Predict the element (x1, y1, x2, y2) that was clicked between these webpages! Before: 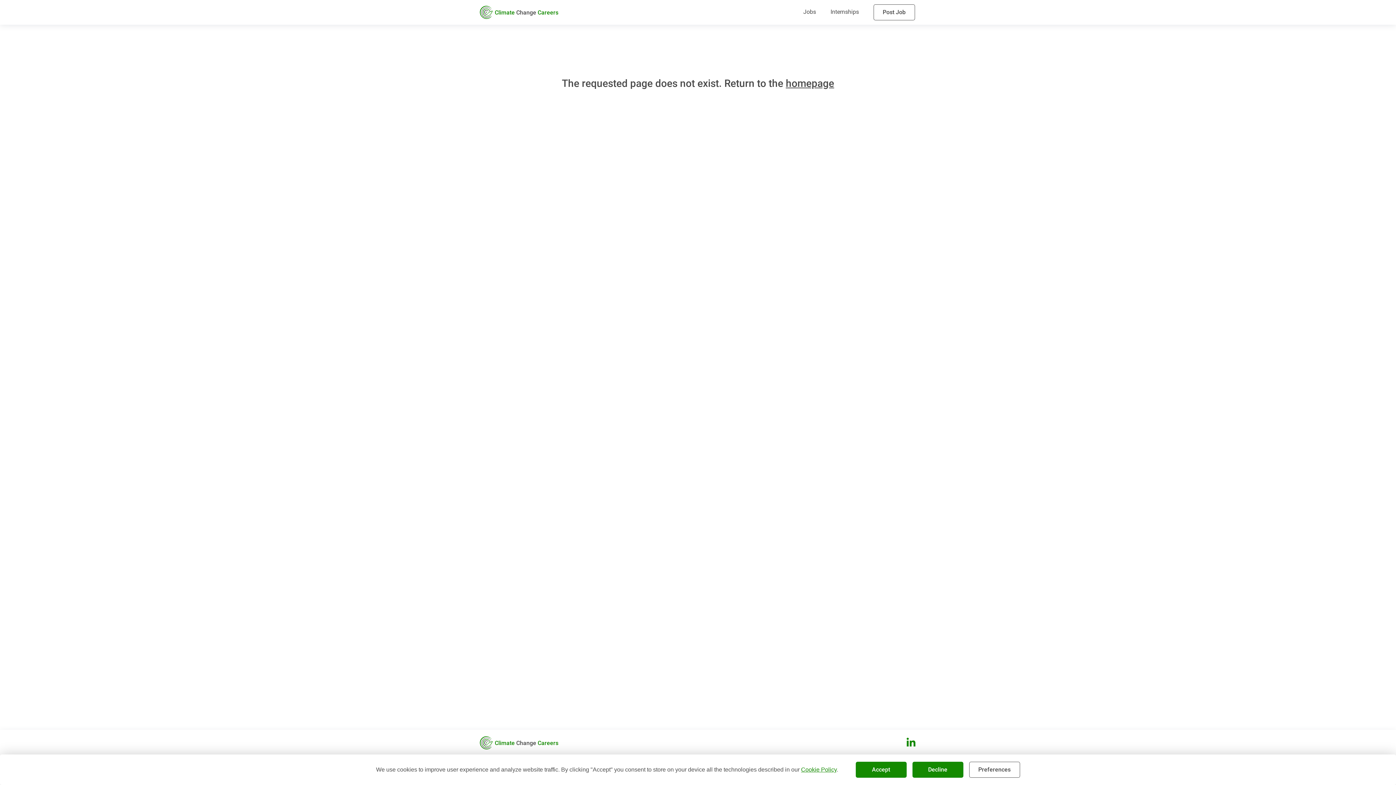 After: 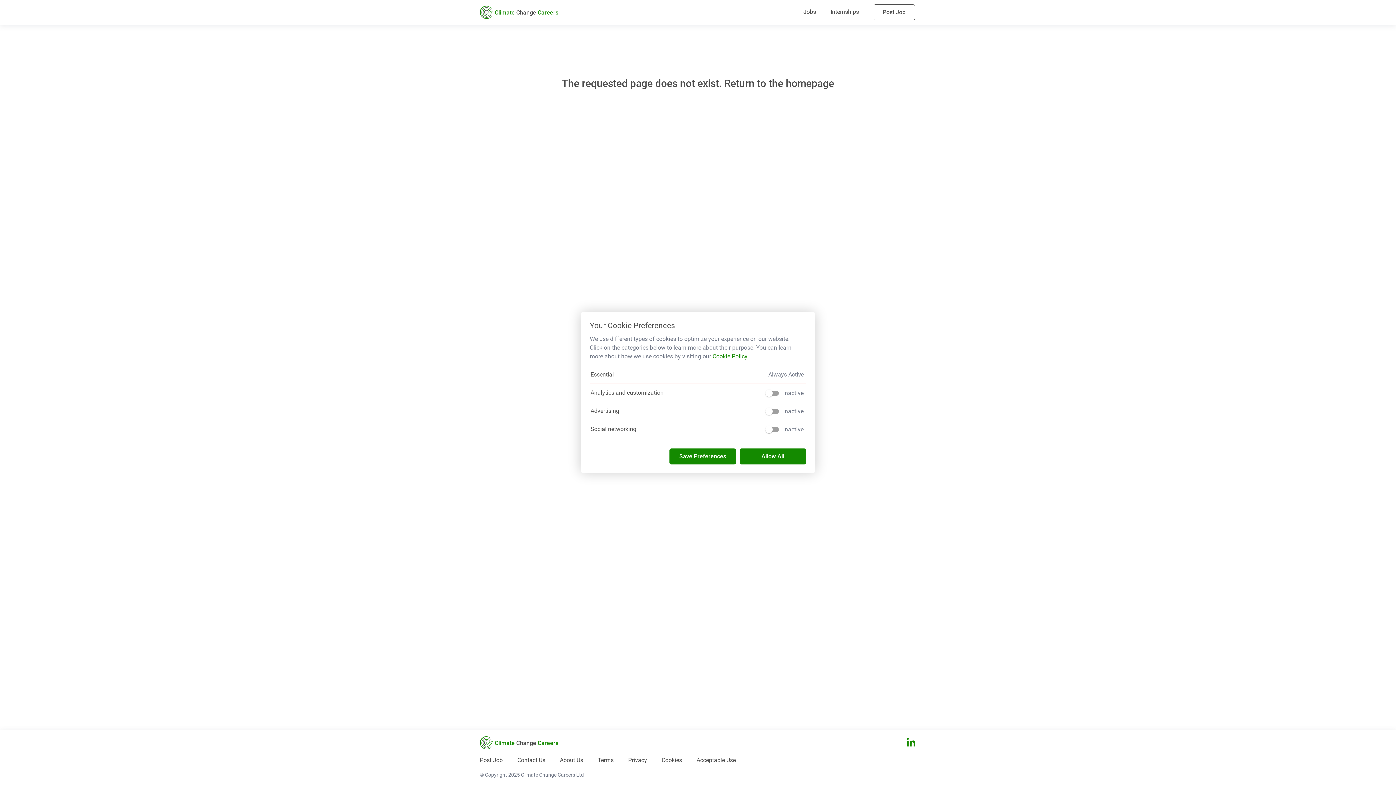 Action: label: Preferences bbox: (969, 762, 1020, 778)